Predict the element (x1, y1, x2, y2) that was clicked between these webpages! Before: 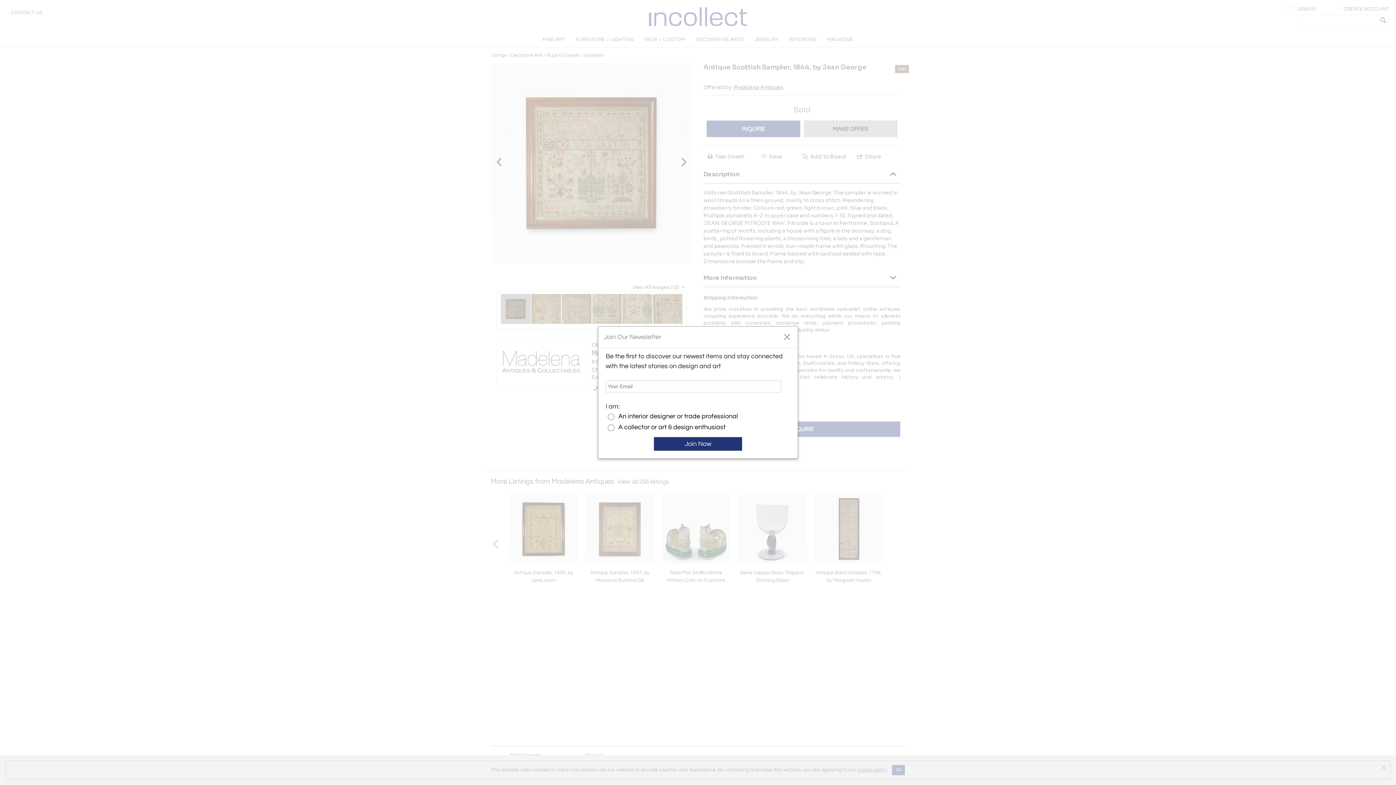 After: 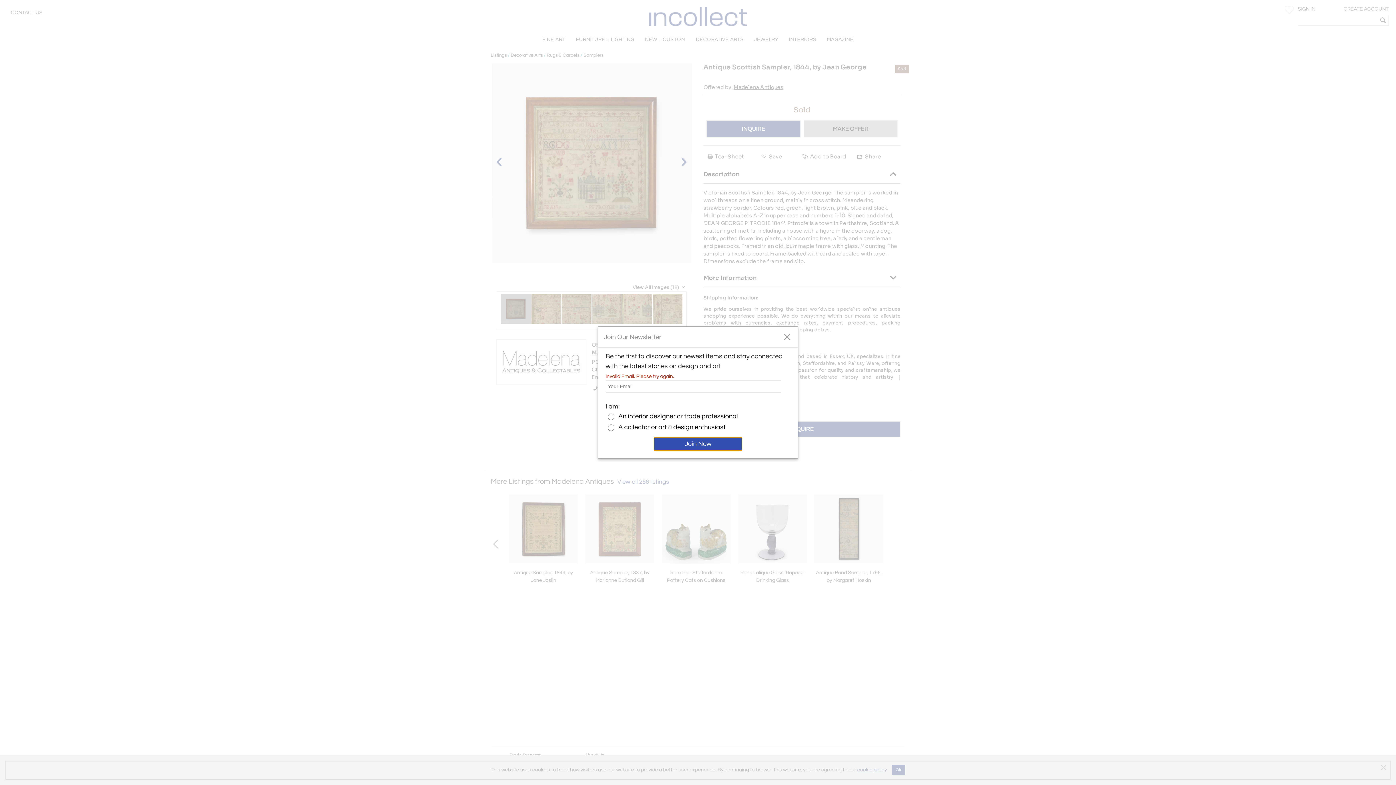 Action: bbox: (653, 436, 742, 451) label: Join Now